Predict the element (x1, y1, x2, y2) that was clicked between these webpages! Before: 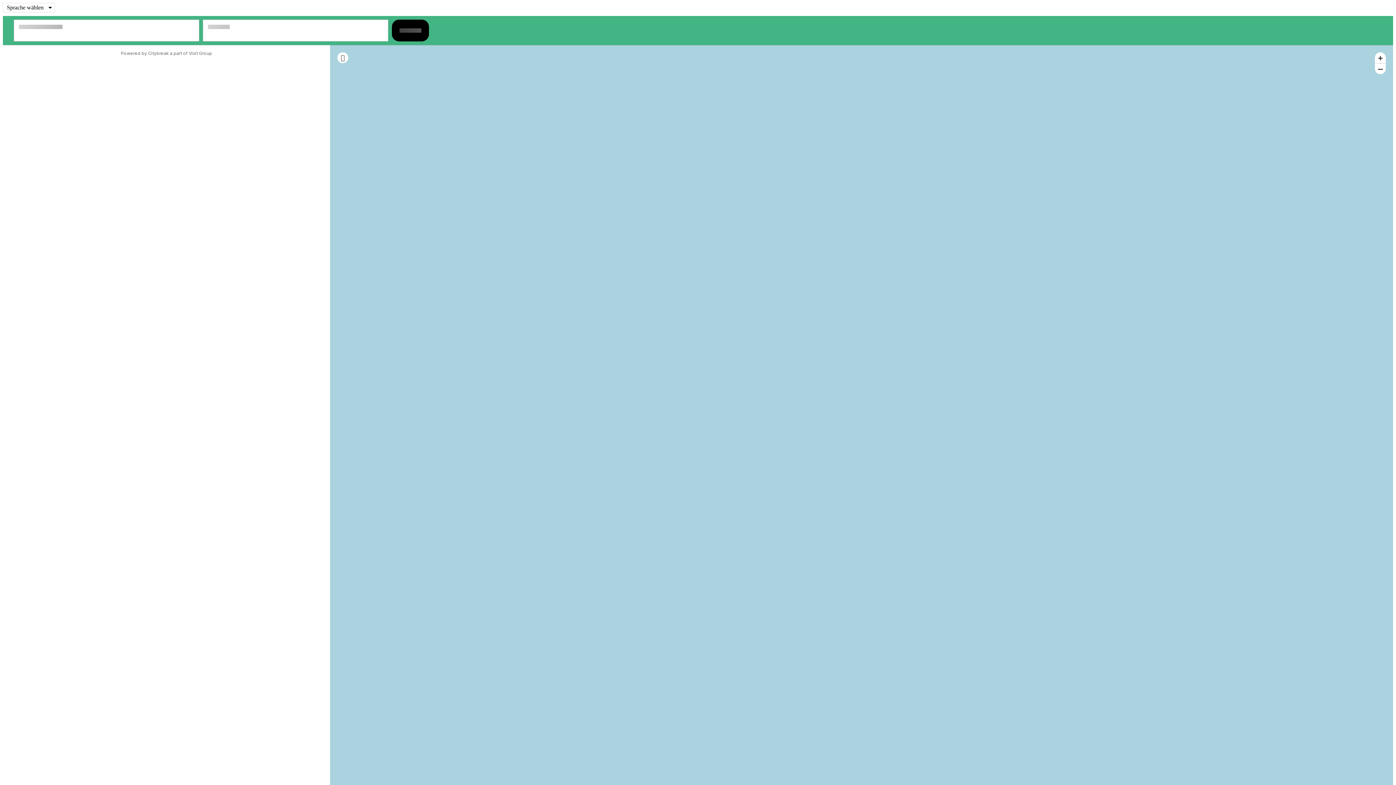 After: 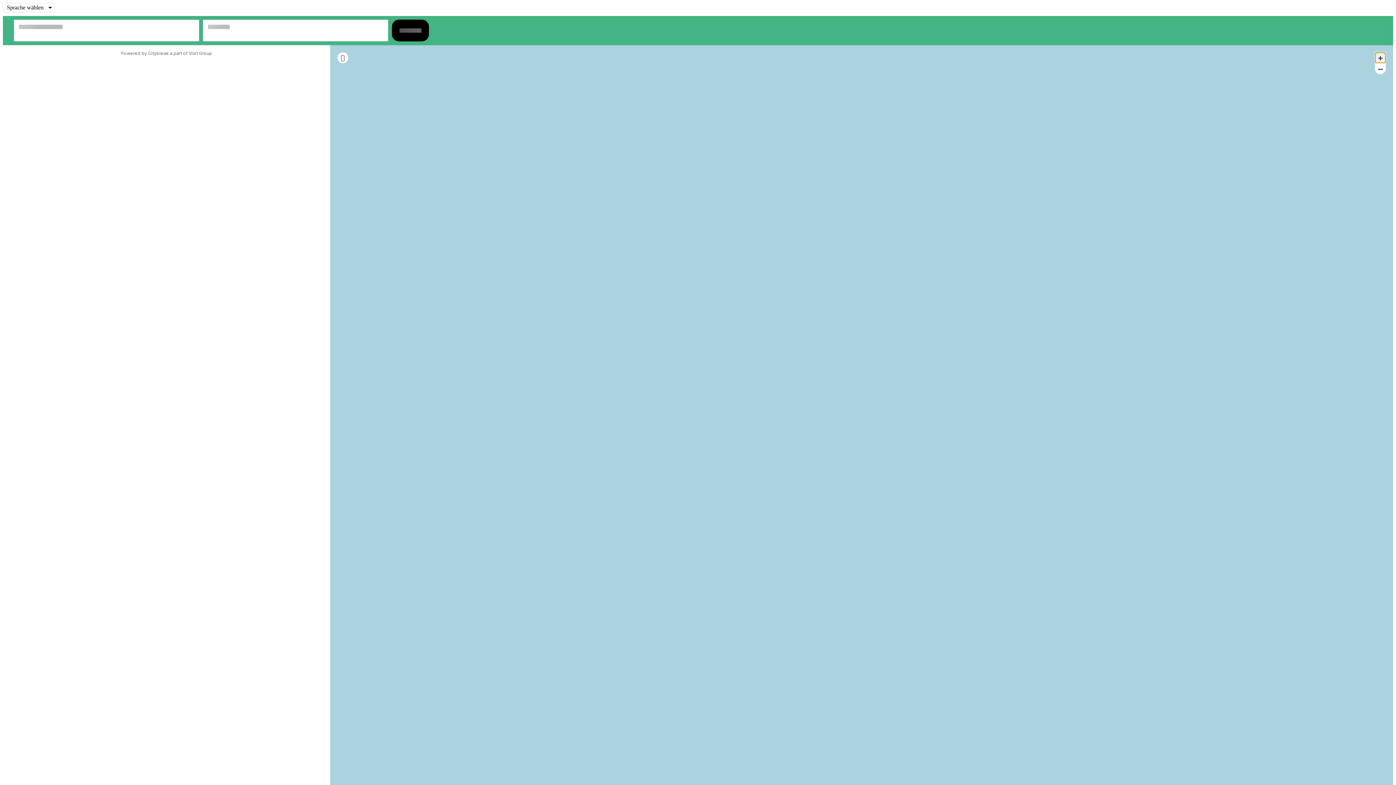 Action: label: + bbox: (1375, 52, 1386, 63)